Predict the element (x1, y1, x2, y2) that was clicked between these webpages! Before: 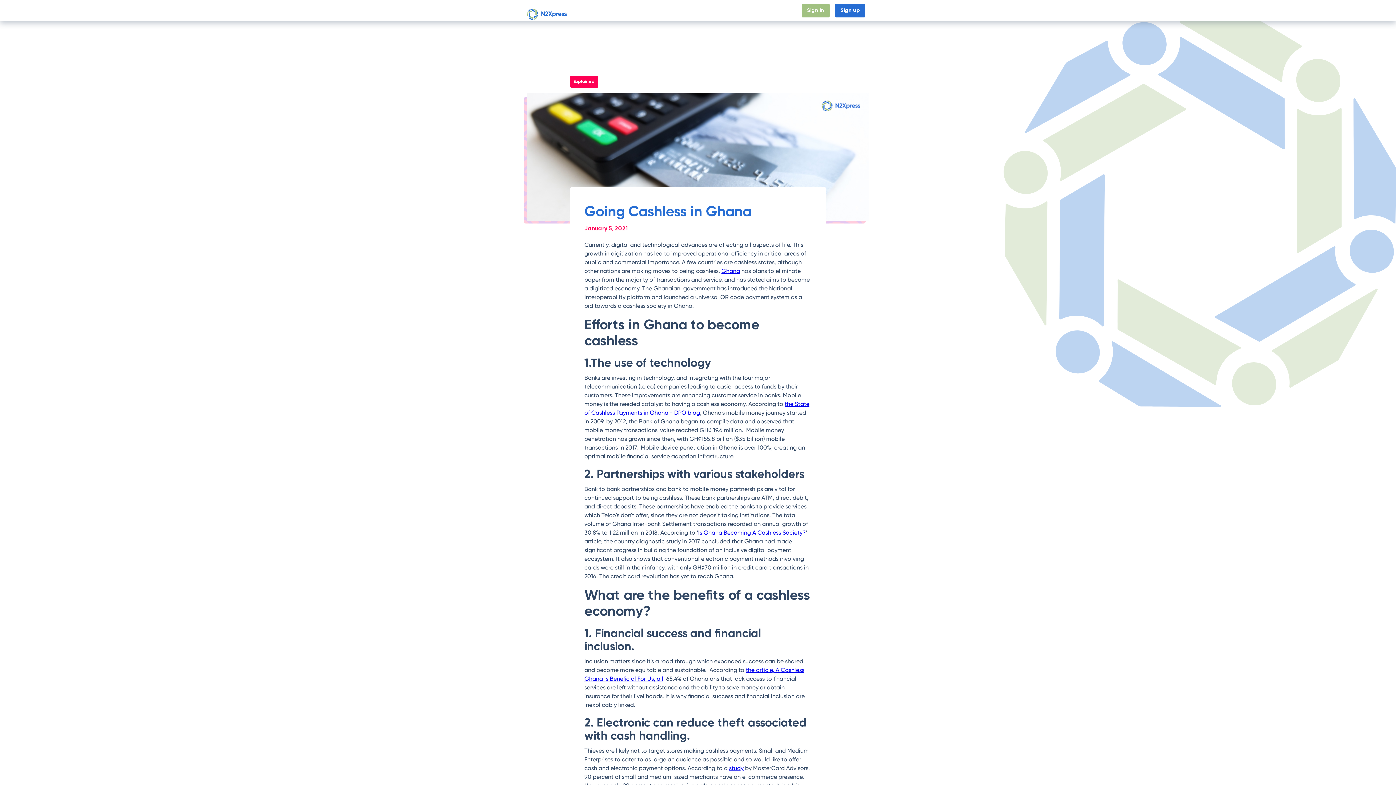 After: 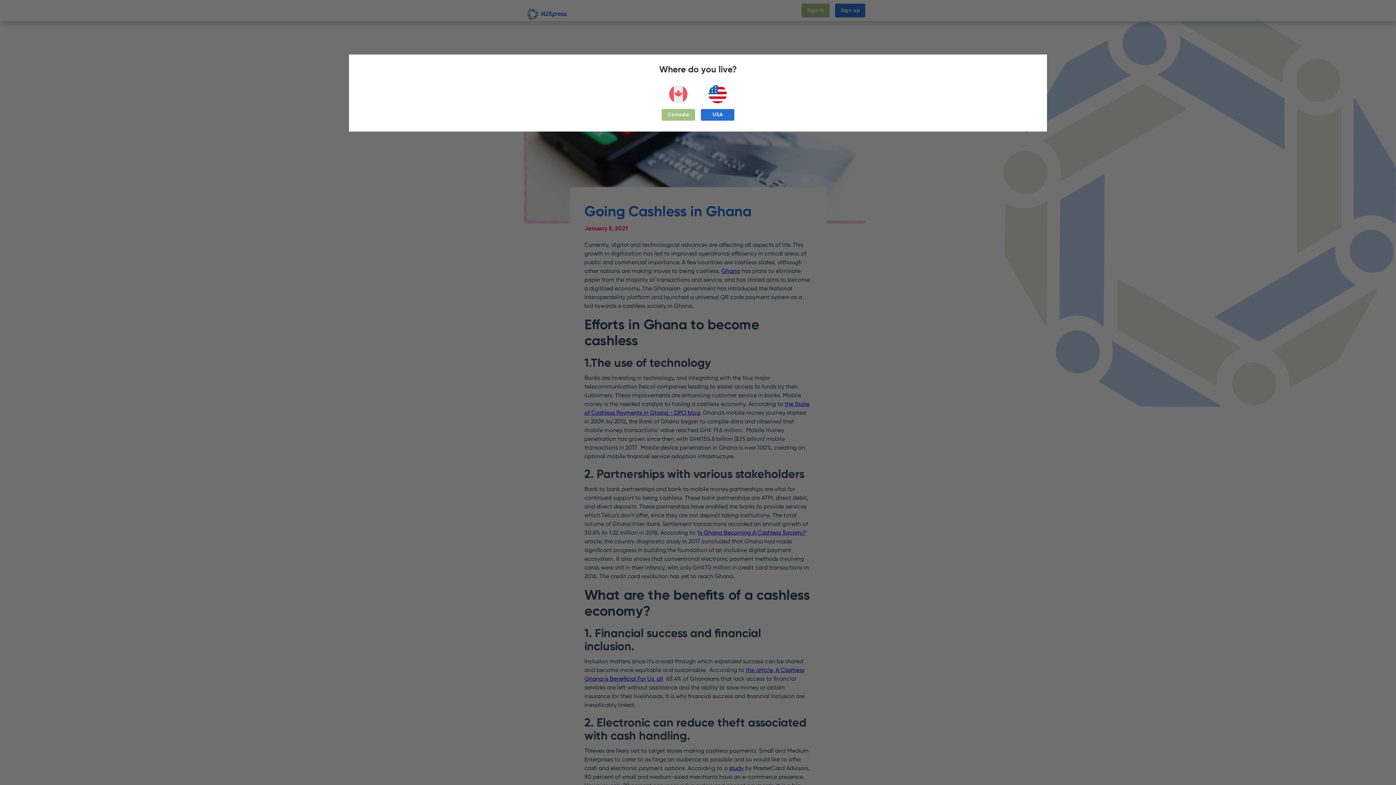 Action: bbox: (801, 3, 829, 17) label: Sign in